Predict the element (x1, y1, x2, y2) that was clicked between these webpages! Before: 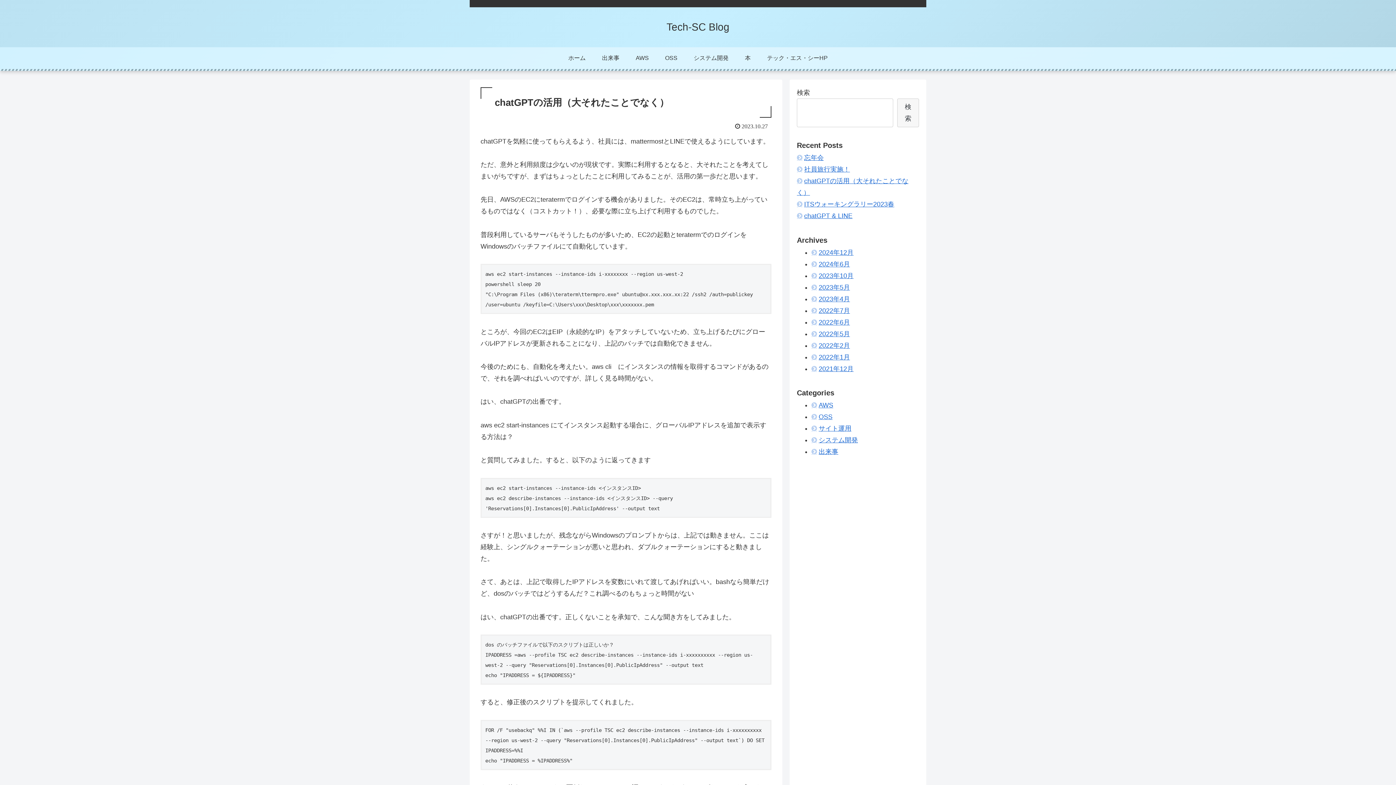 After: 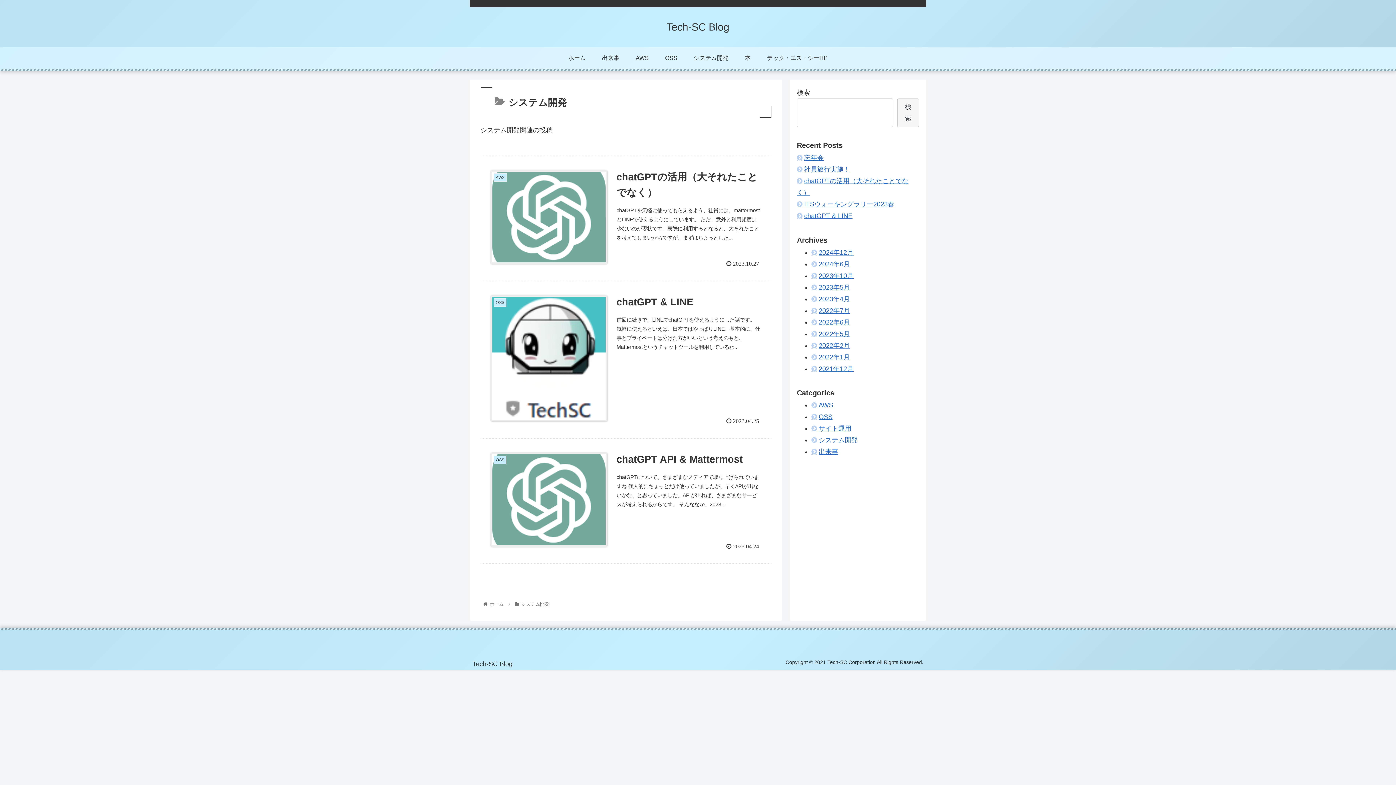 Action: bbox: (685, 47, 736, 68) label: システム開発